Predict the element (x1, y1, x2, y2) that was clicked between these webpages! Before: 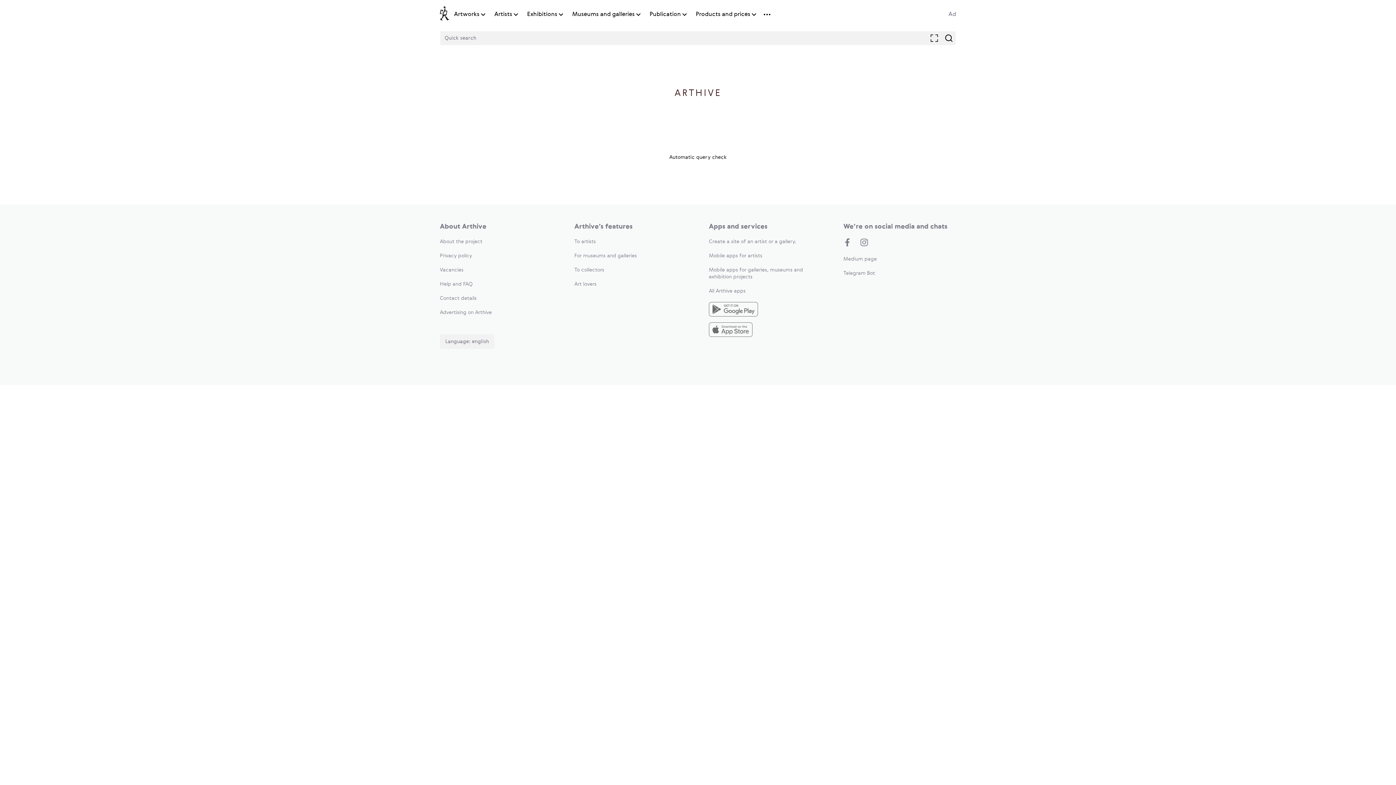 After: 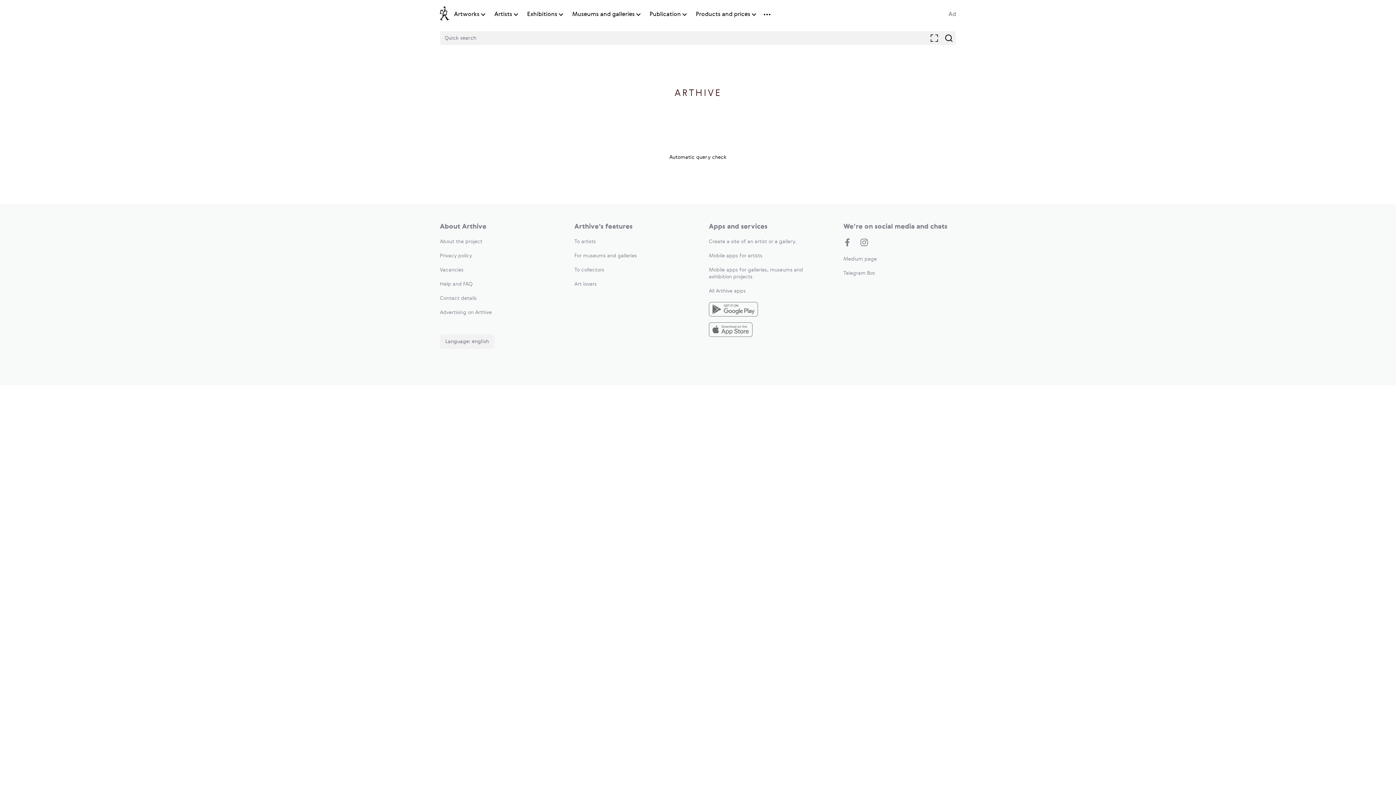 Action: bbox: (696, 10, 750, 18) label: Products and prices